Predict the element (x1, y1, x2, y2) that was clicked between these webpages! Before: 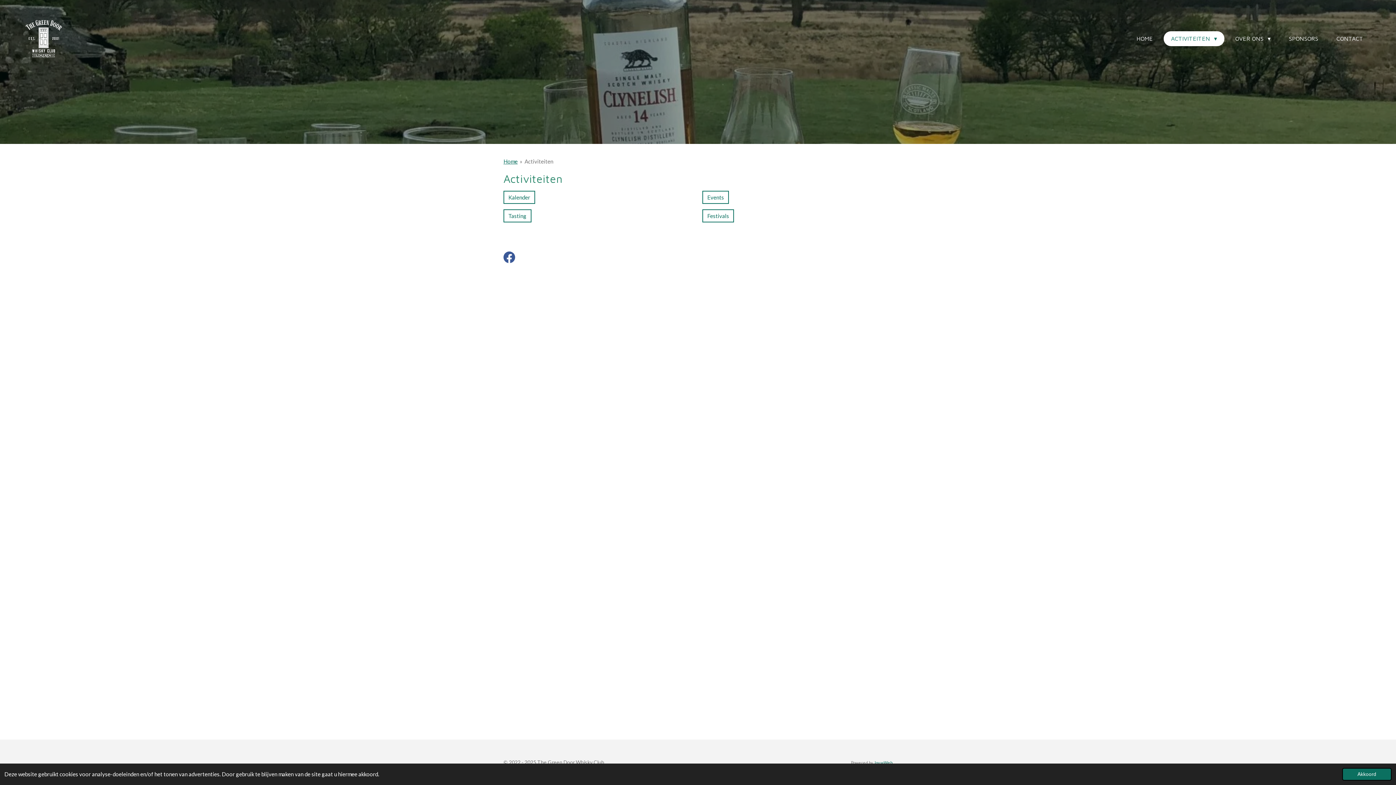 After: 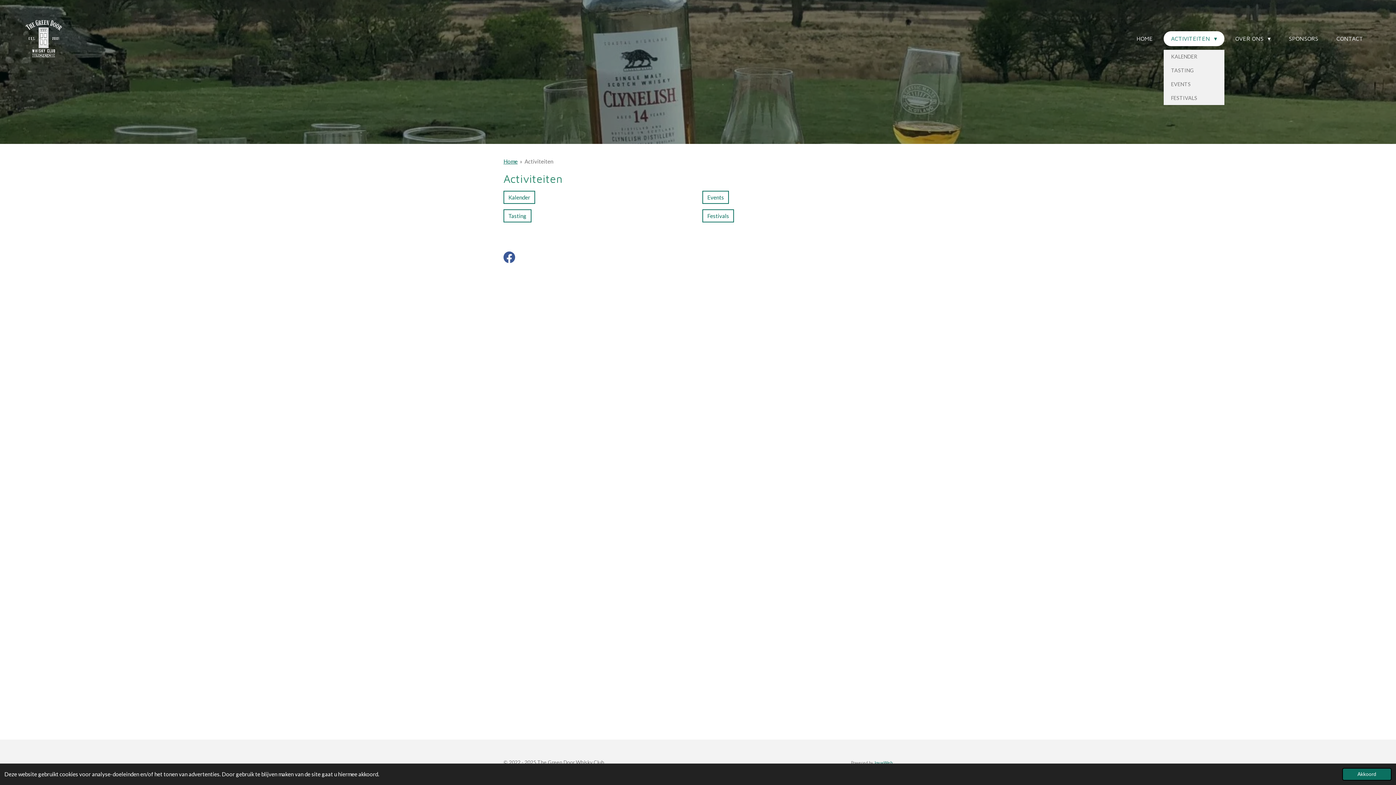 Action: label: ACTIVITEITEN  bbox: (1164, 31, 1224, 46)